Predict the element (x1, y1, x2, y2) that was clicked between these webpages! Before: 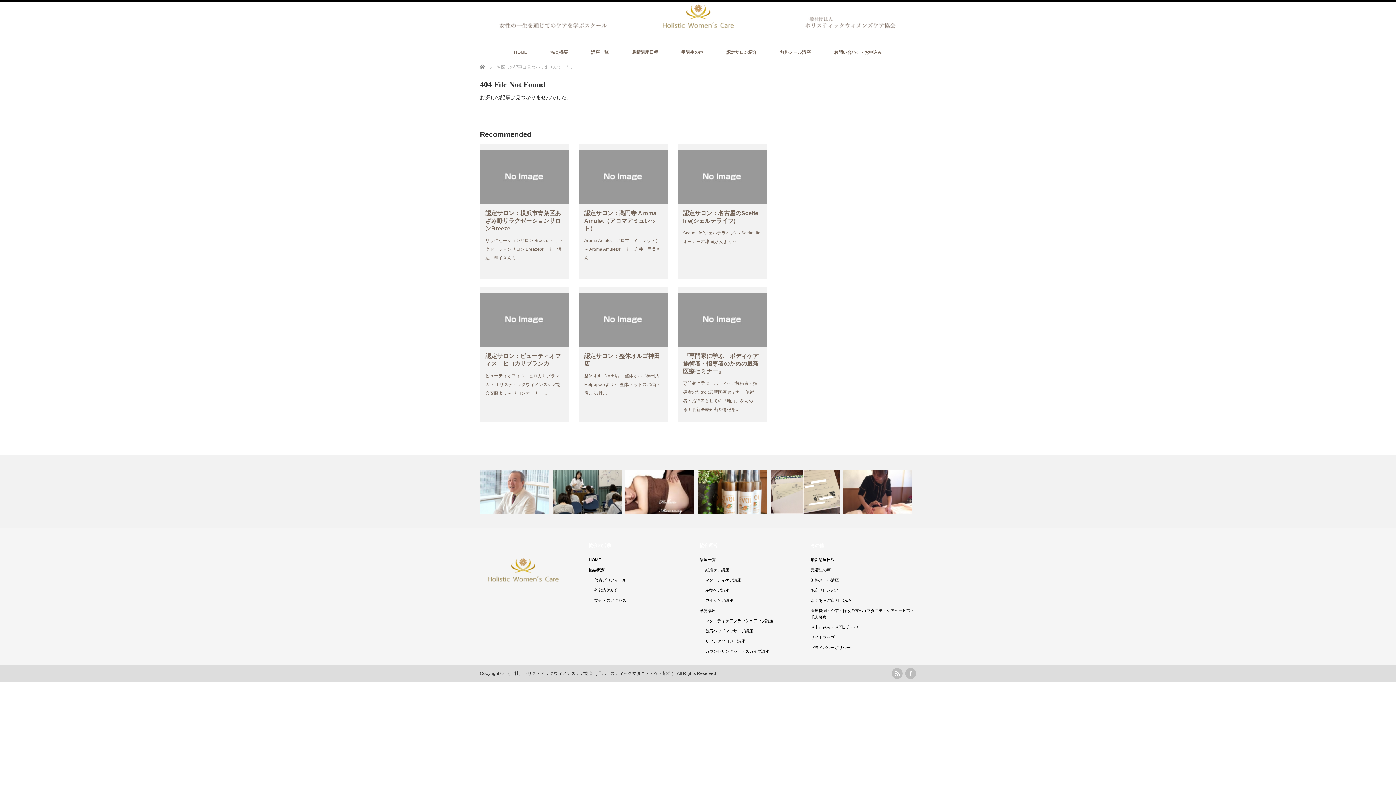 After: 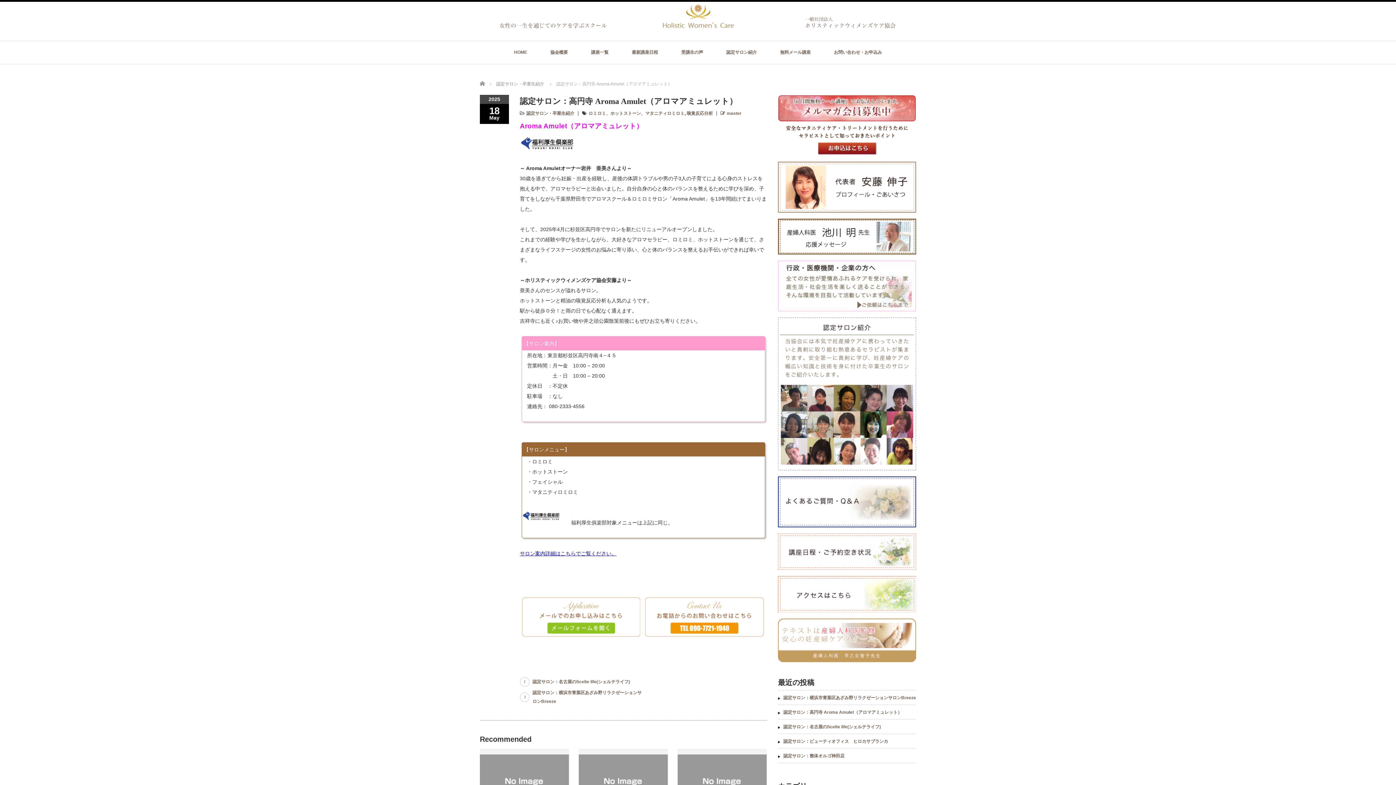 Action: bbox: (584, 210, 656, 231) label: 認定サロン：高円寺 Aroma Amulet（アロマアミュレット）